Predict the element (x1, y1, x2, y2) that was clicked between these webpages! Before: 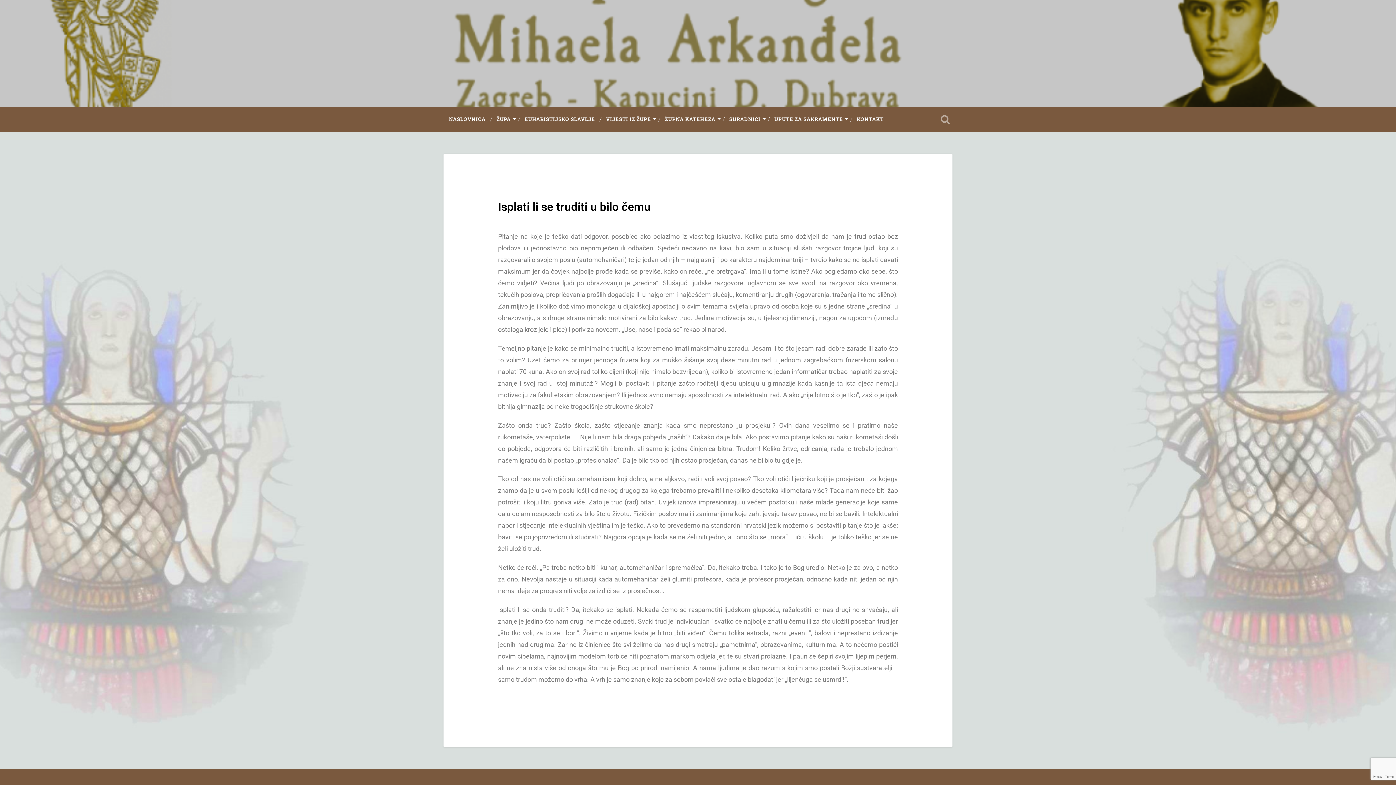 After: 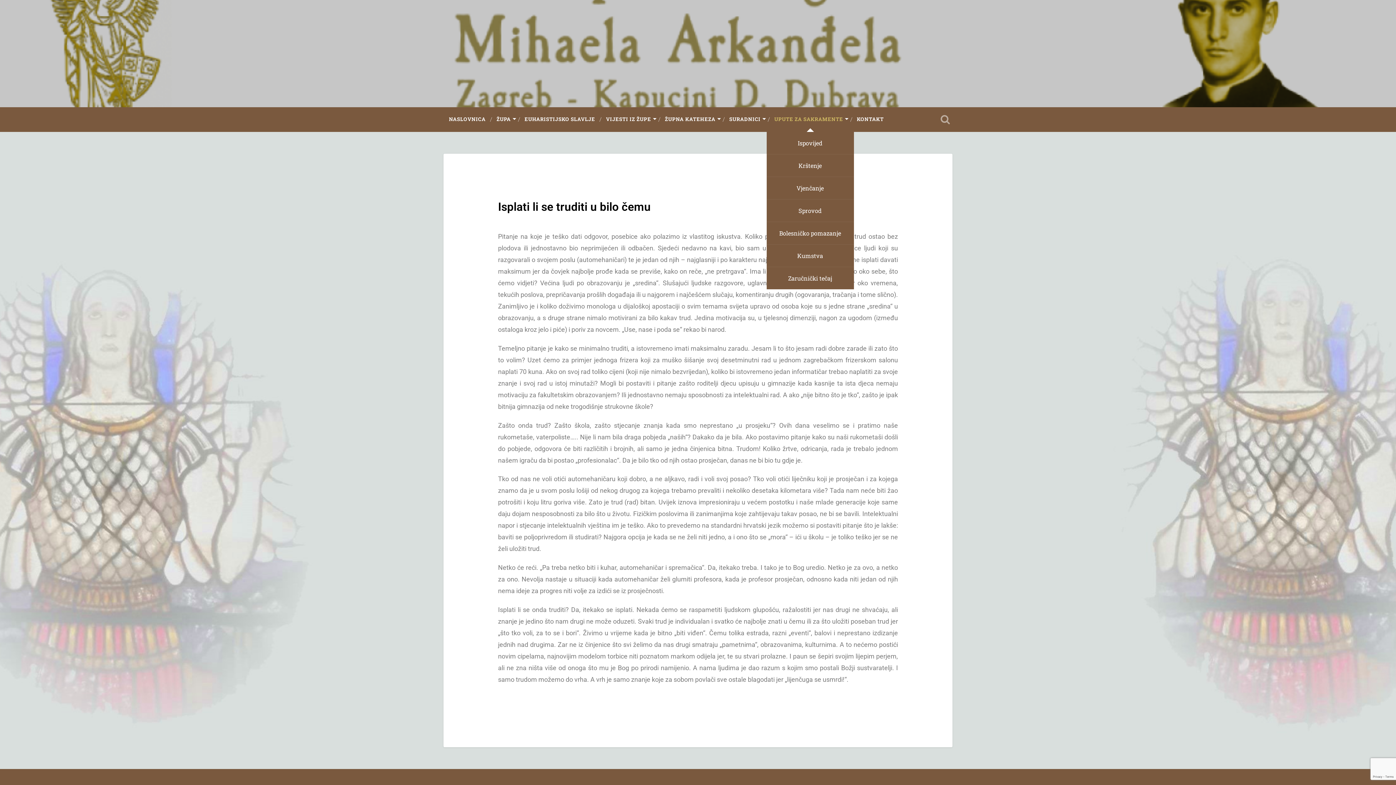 Action: label: UPUTE ZA SAKRAMENTE bbox: (769, 107, 851, 131)